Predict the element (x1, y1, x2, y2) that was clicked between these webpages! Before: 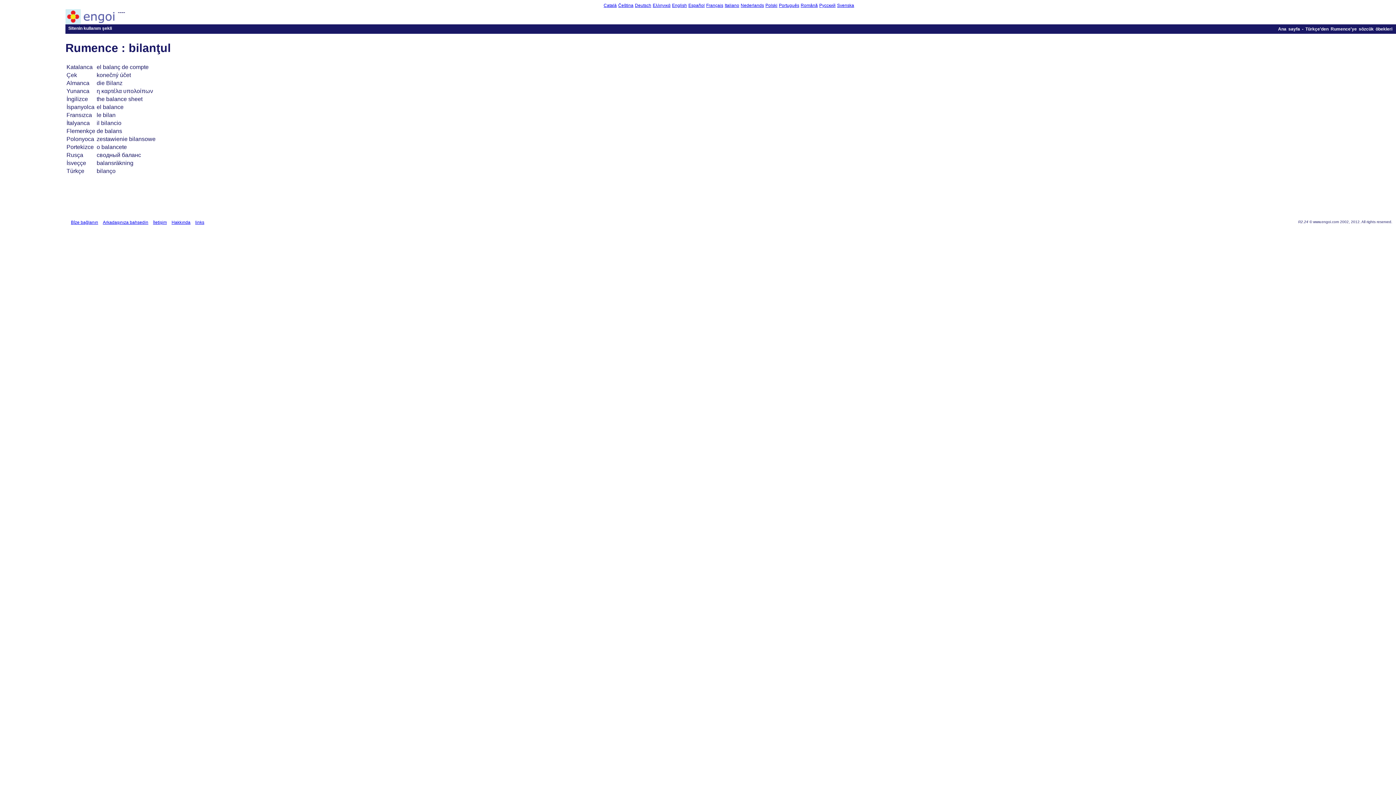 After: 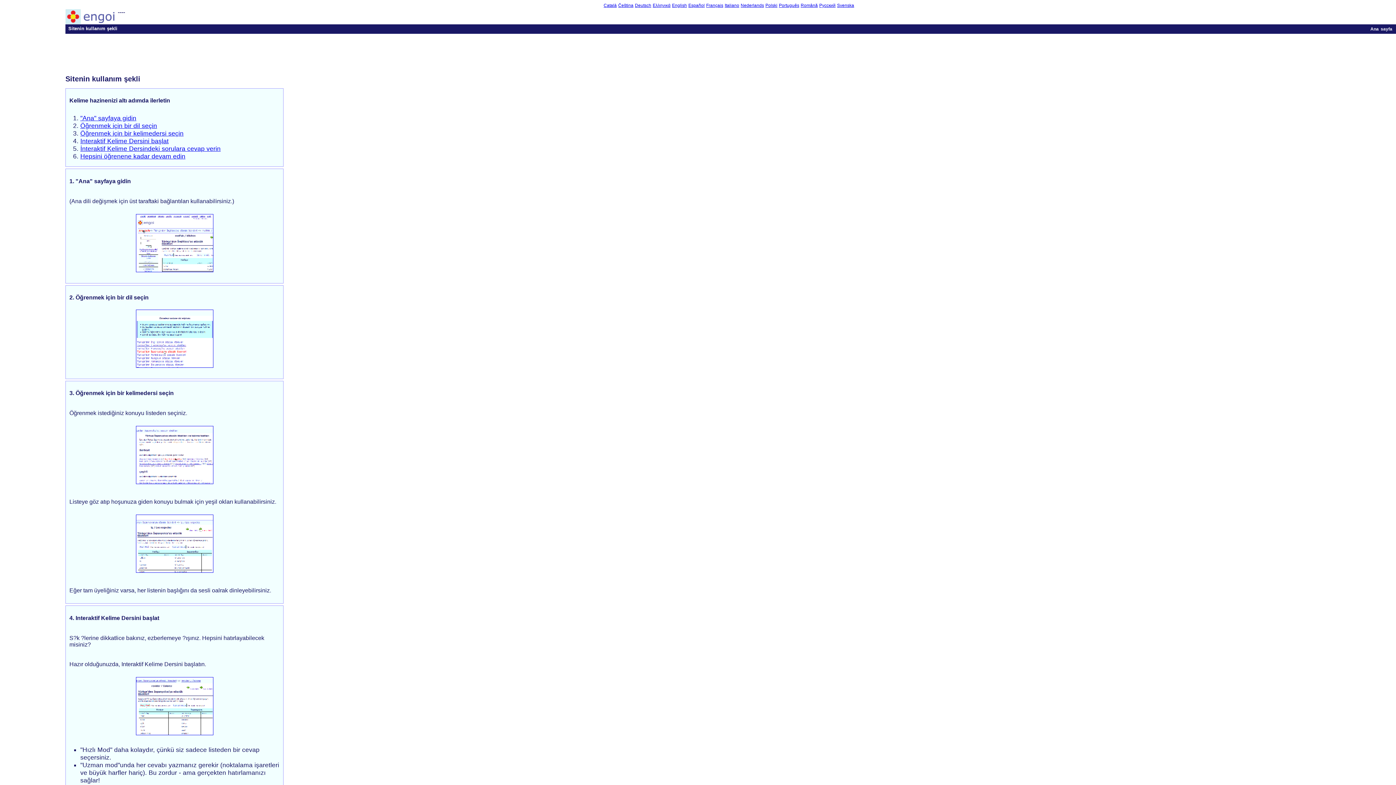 Action: label: Sitenin kullanım şekli bbox: (65, 24, 114, 32)